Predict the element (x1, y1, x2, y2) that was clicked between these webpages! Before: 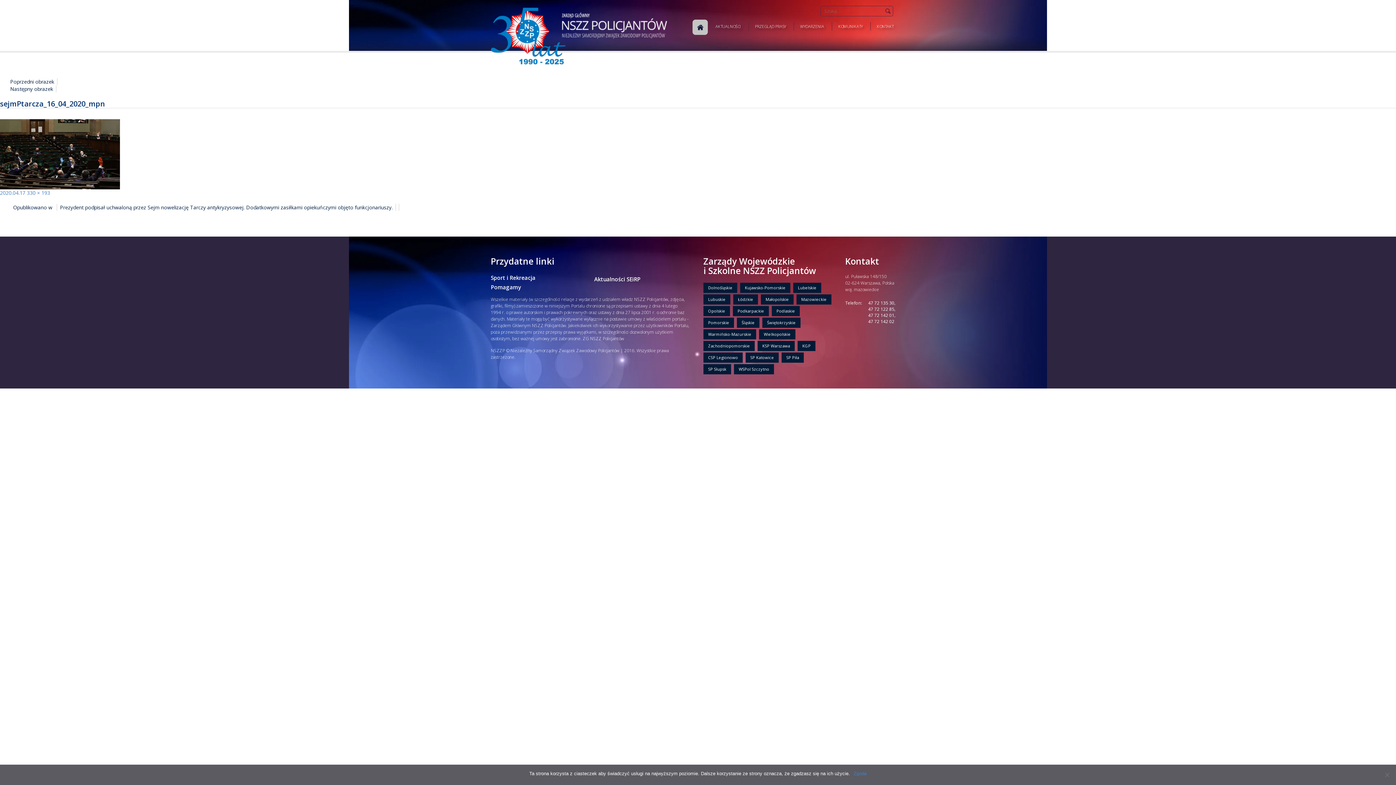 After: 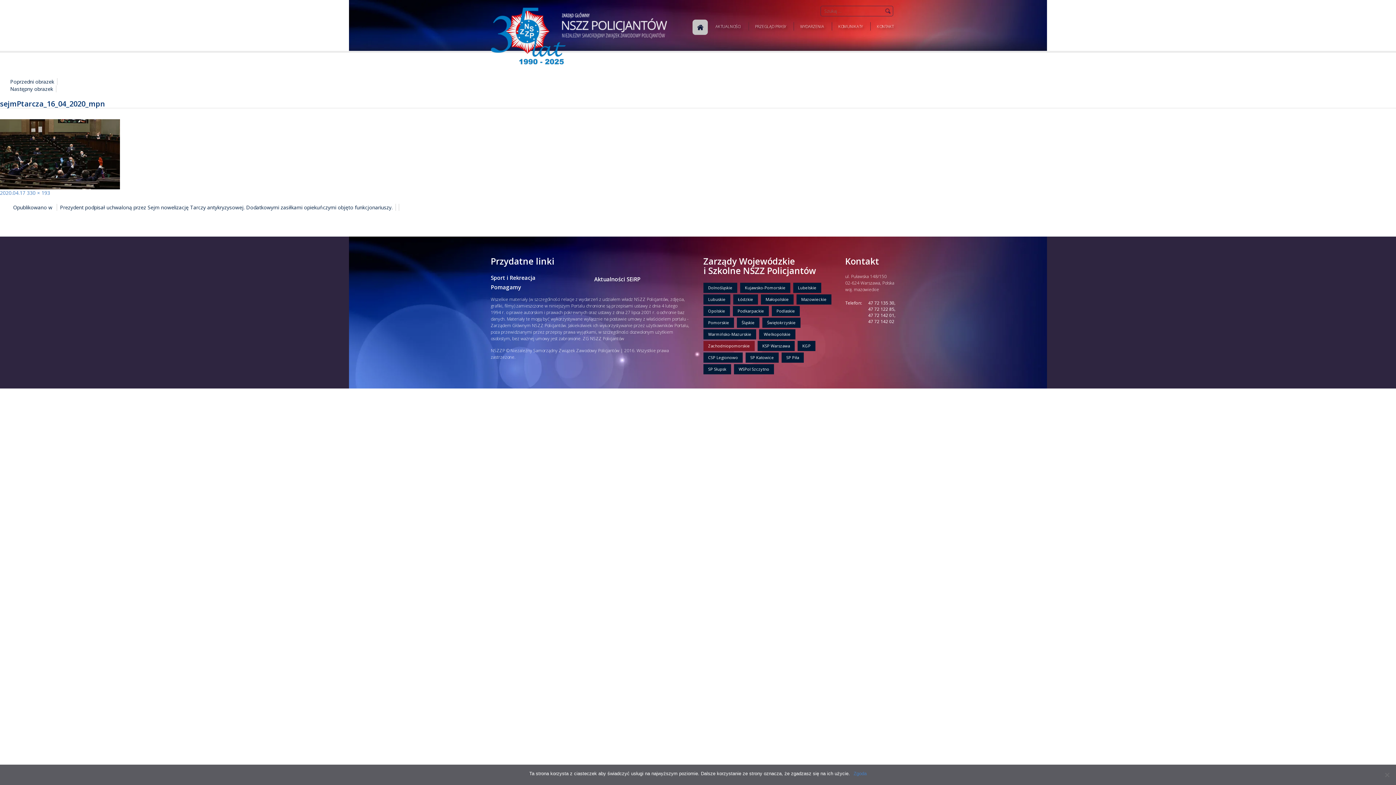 Action: bbox: (703, 341, 754, 351) label: Zachodniopomorskie